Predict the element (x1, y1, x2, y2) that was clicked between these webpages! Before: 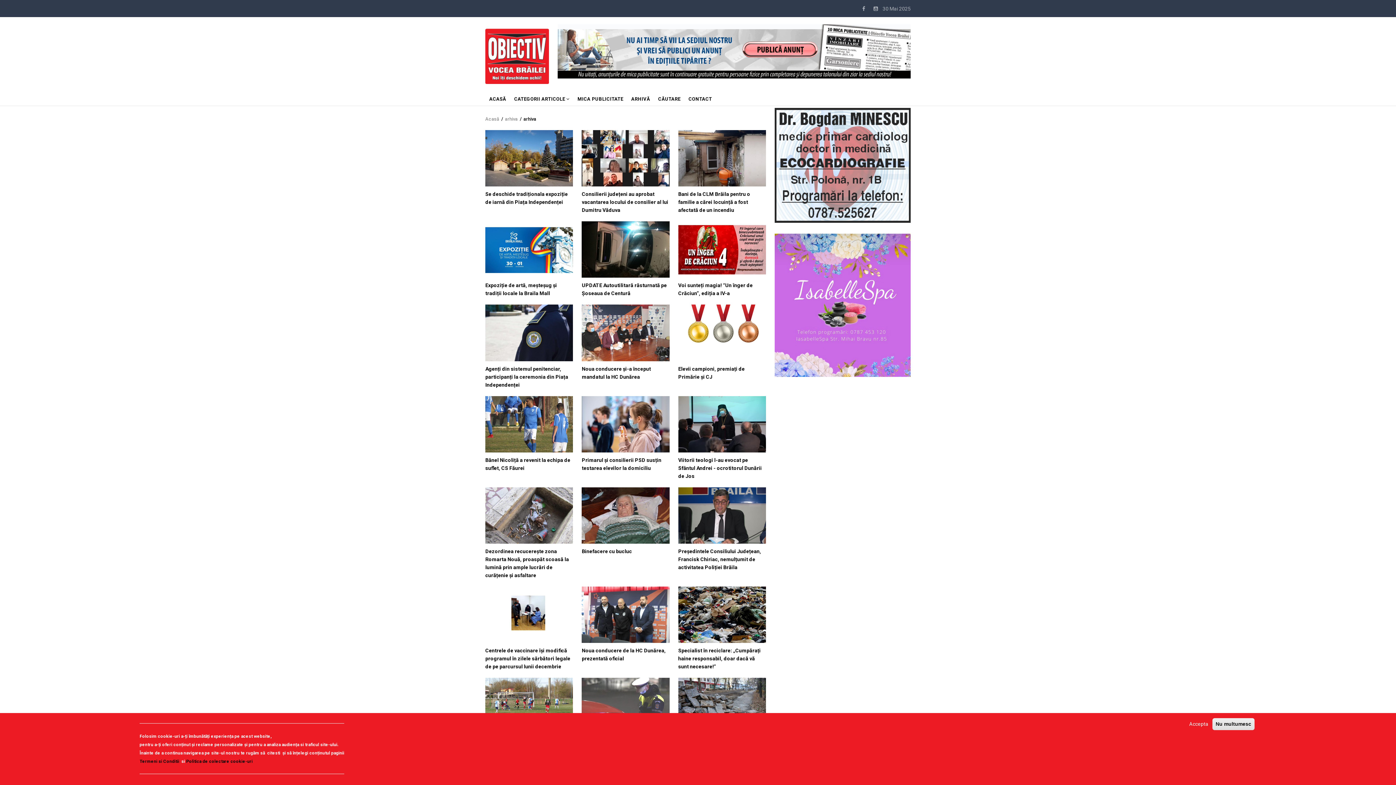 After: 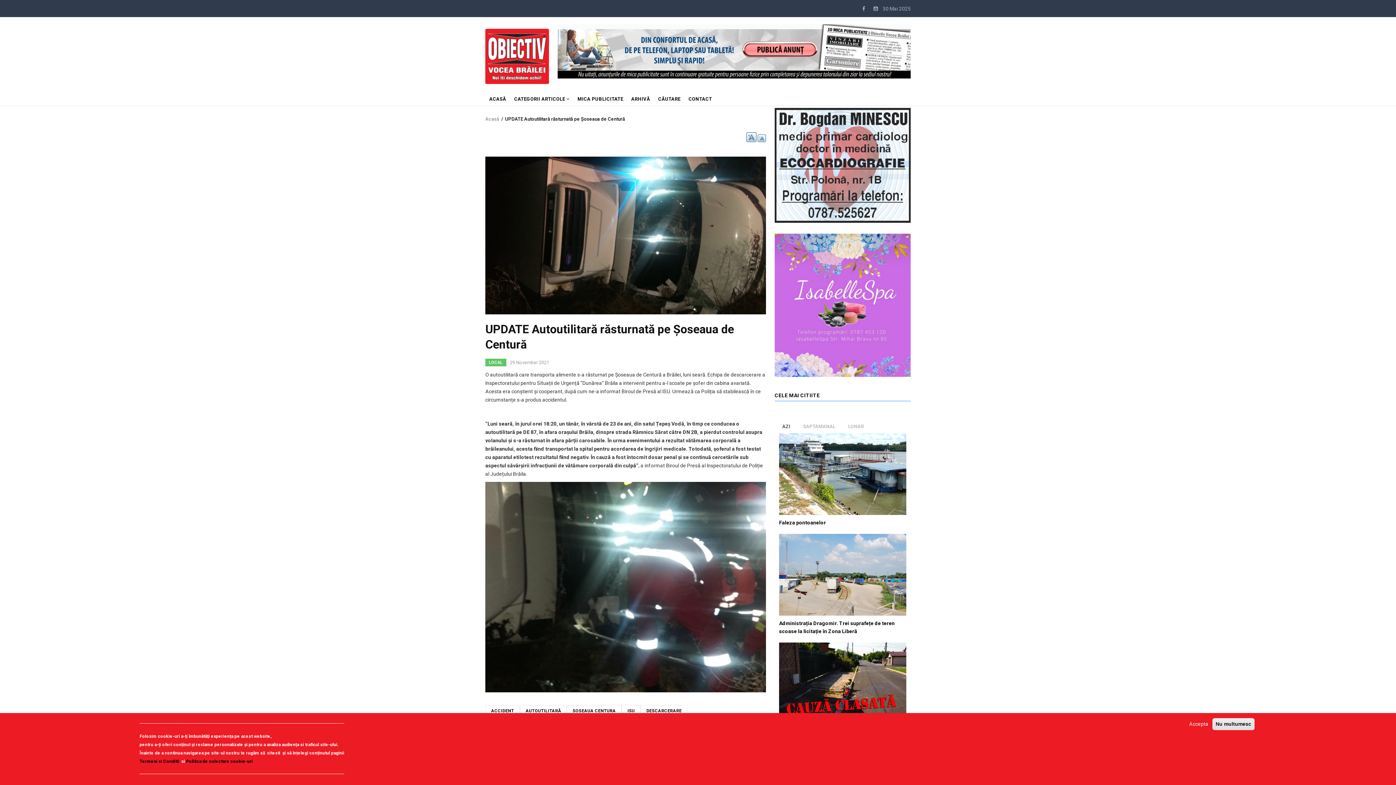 Action: bbox: (581, 281, 669, 297) label: UPDATE Autoutilitară răsturnată pe Șoseaua de Centură